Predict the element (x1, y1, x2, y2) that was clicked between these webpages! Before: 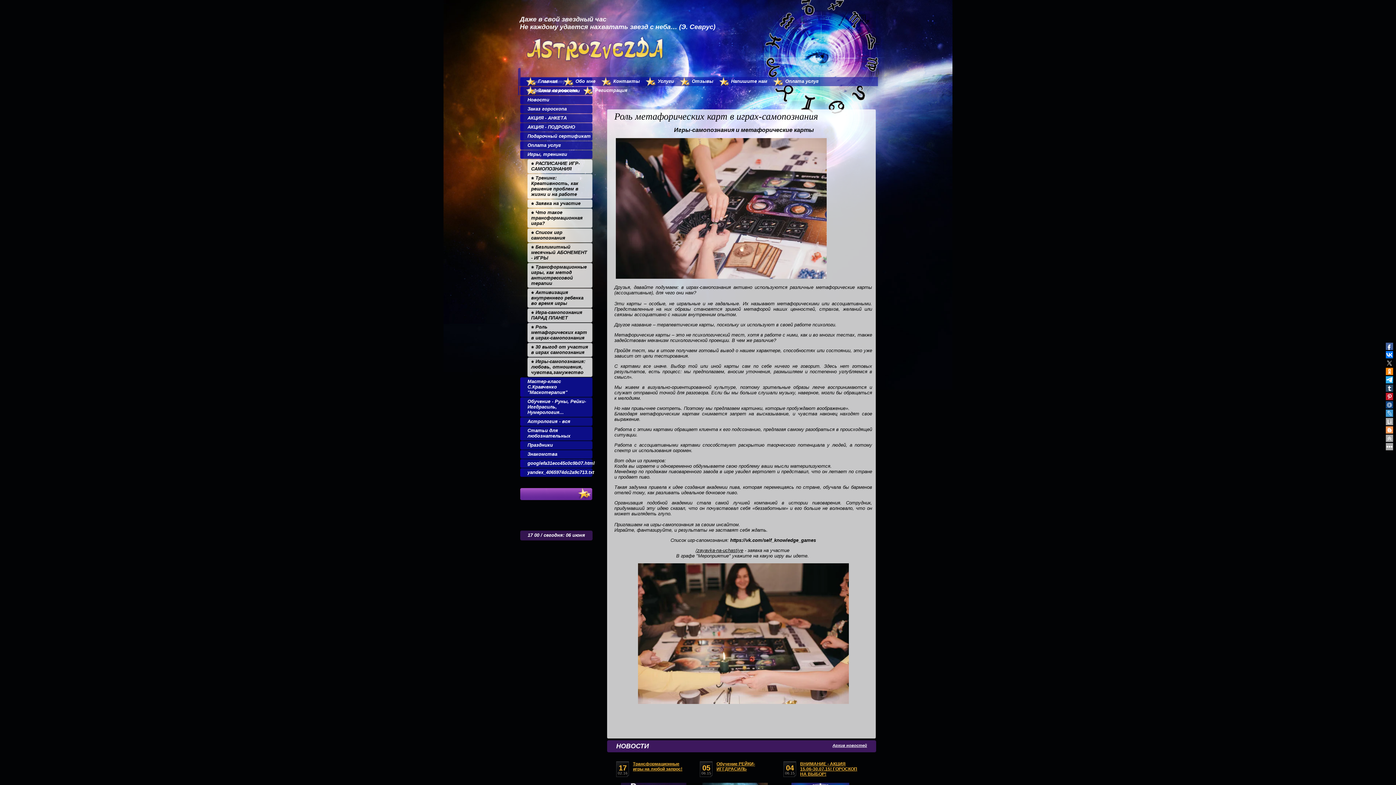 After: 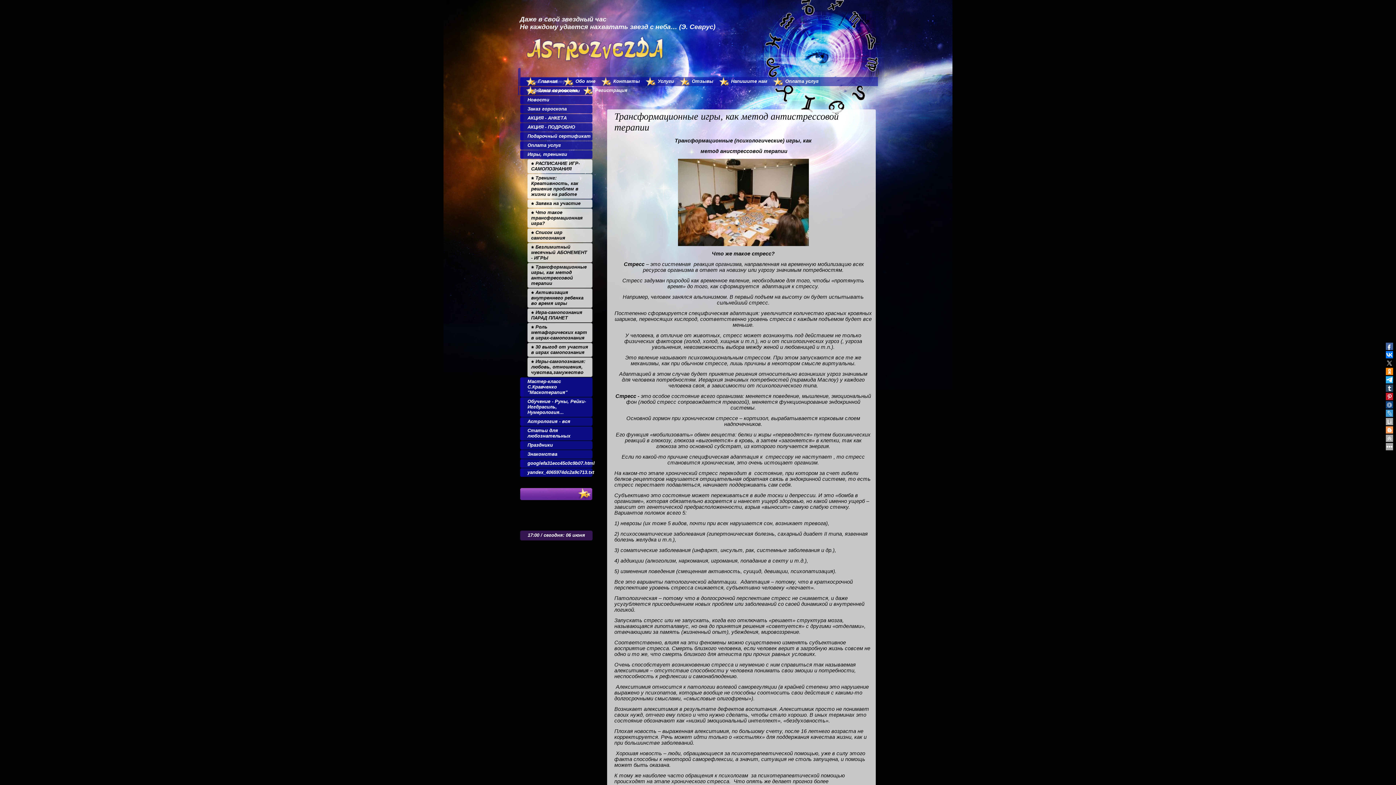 Action: label:  Трансформационные игры, как метод антистрессовой терапии bbox: (527, 262, 592, 288)